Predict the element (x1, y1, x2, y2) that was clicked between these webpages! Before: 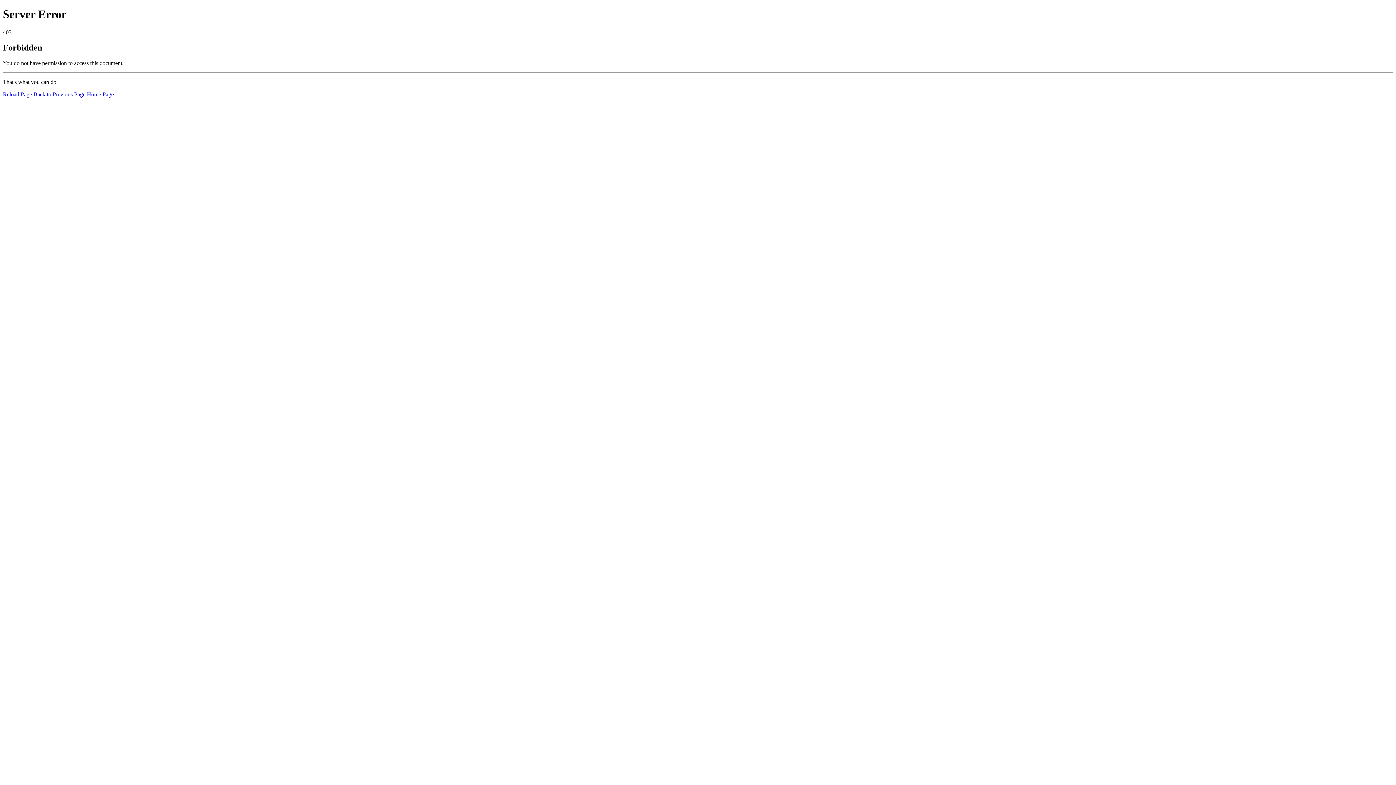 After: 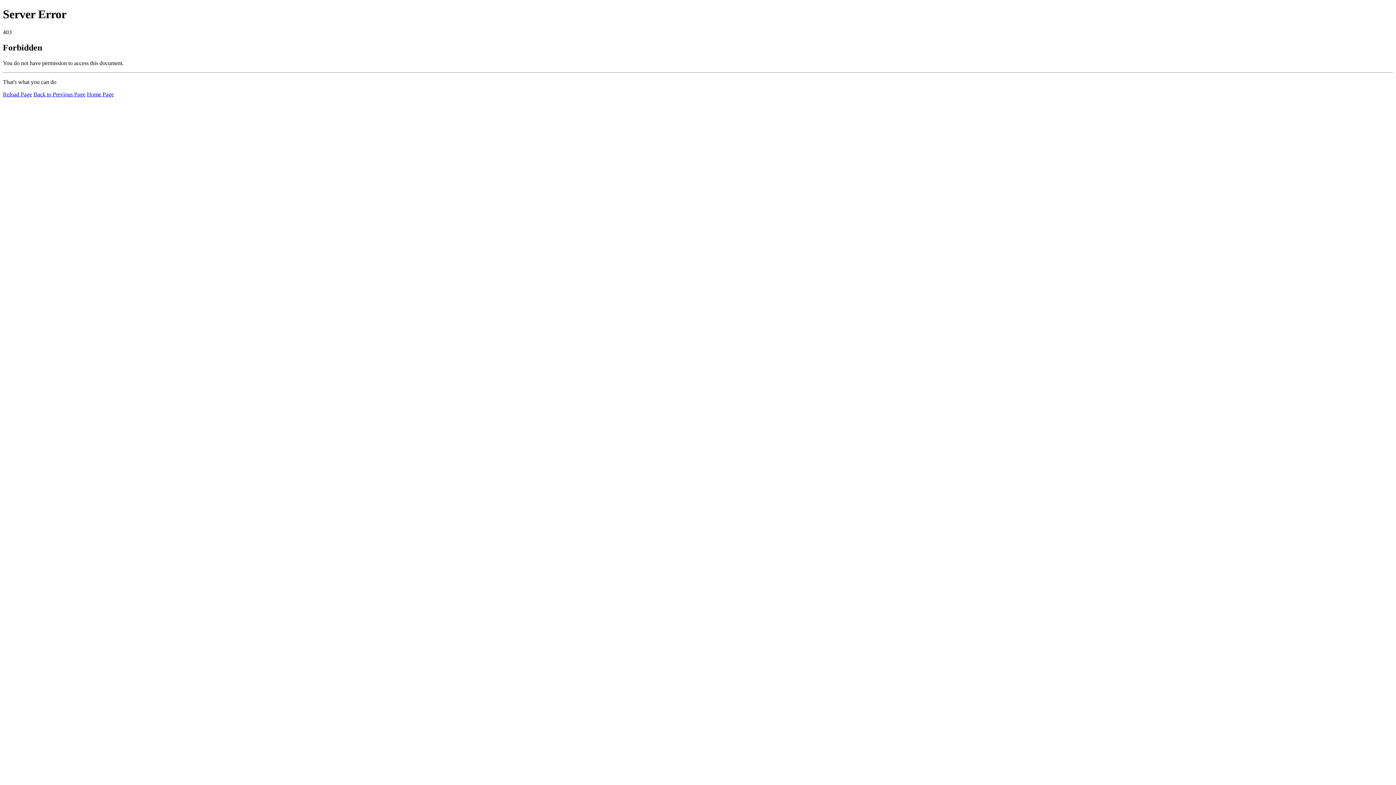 Action: bbox: (2, 91, 32, 97) label: Reload Page